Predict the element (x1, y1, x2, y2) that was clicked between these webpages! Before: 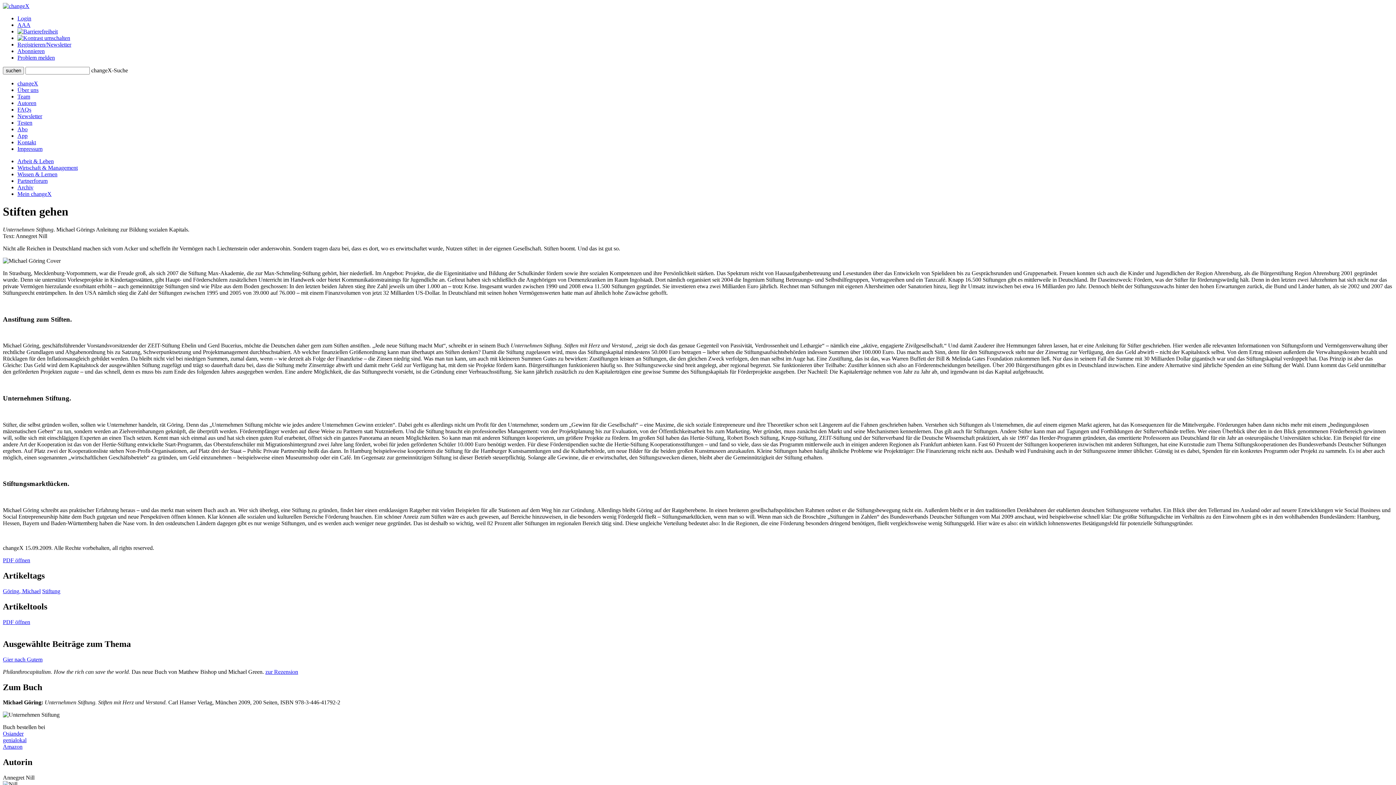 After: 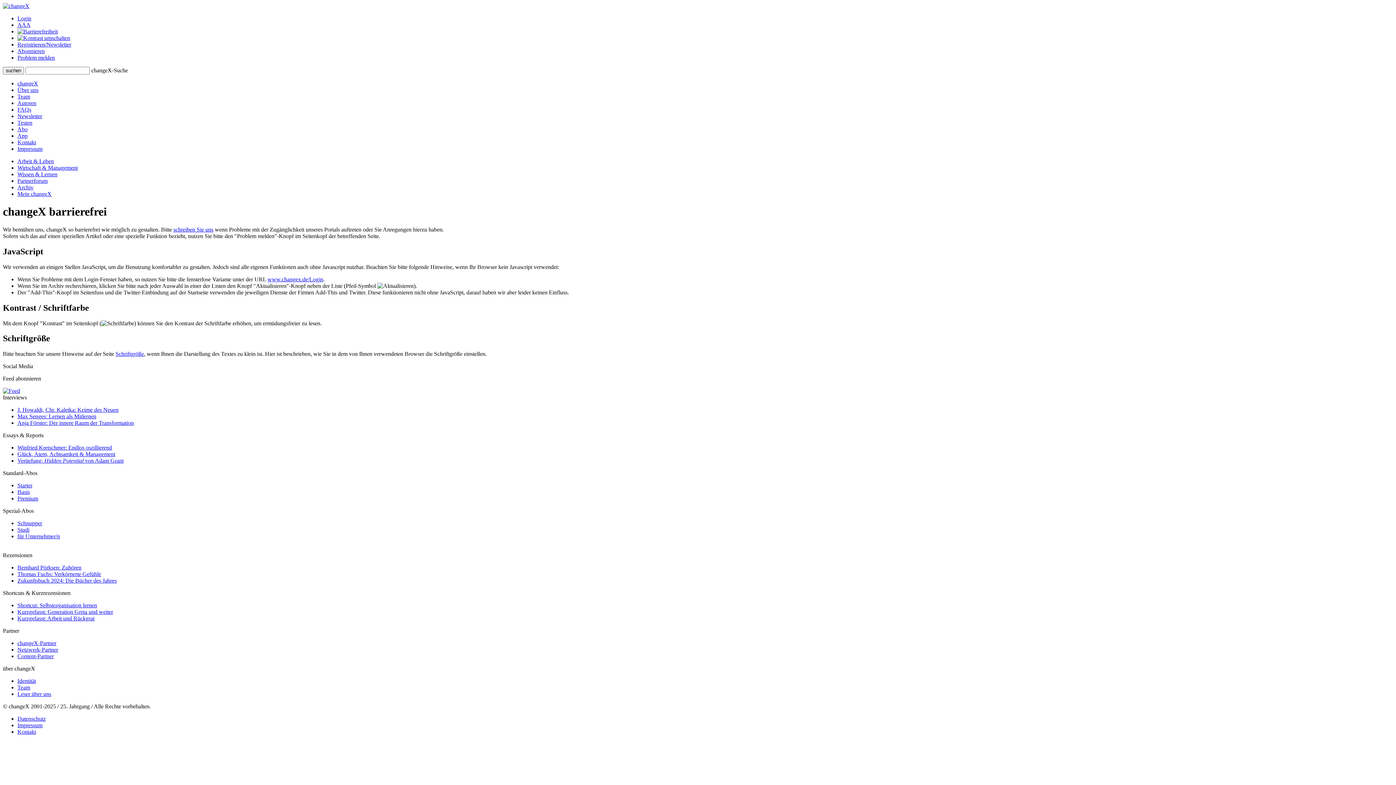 Action: bbox: (17, 28, 57, 34)